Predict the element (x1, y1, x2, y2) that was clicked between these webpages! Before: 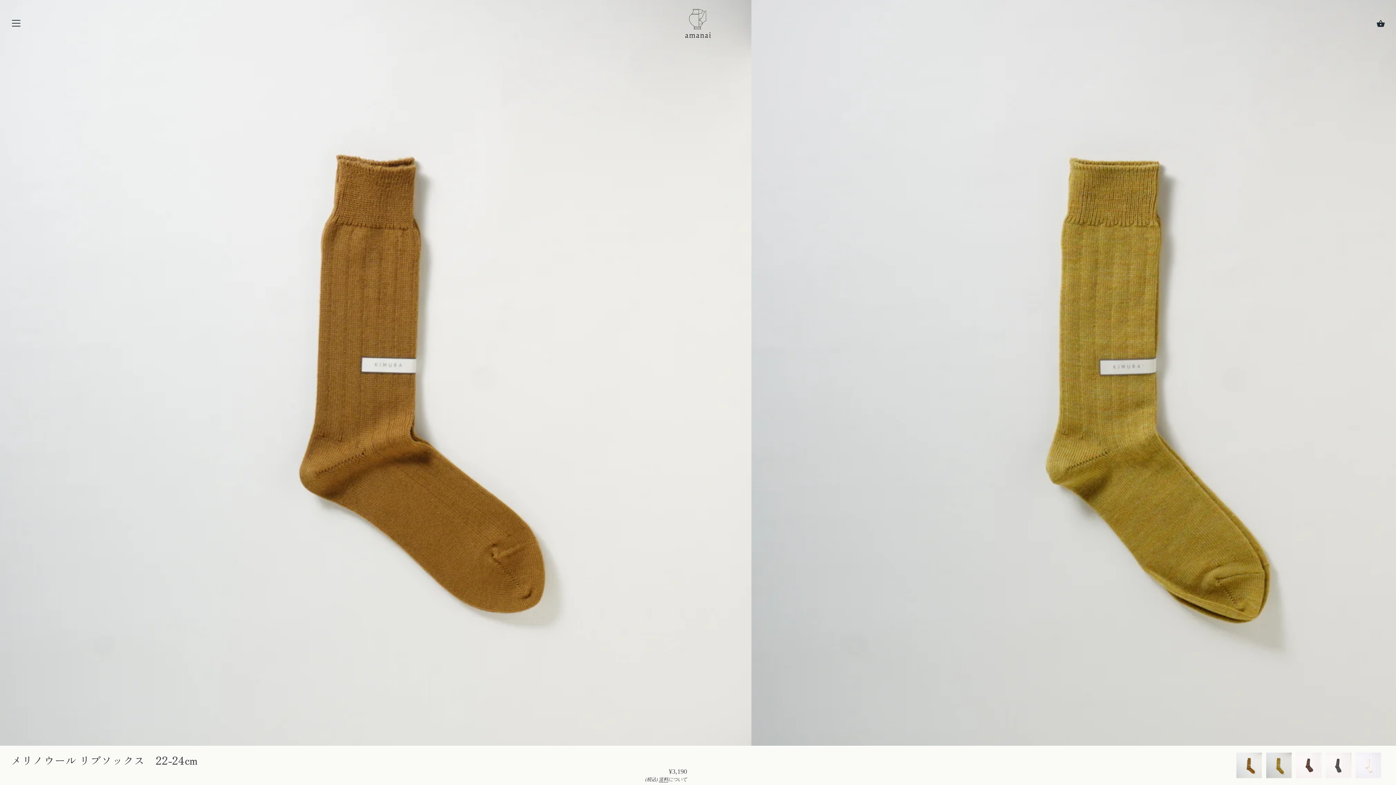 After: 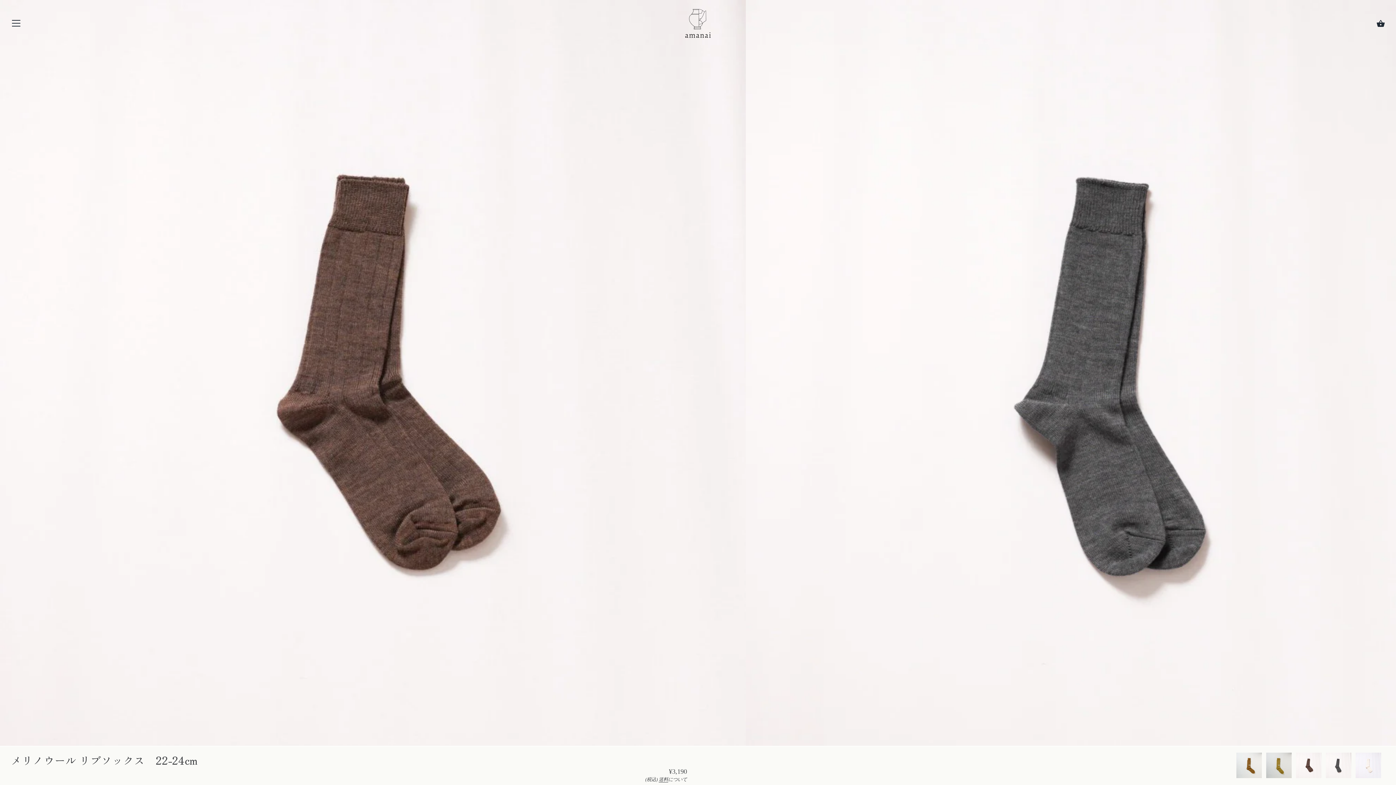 Action: bbox: (1296, 752, 1322, 778)